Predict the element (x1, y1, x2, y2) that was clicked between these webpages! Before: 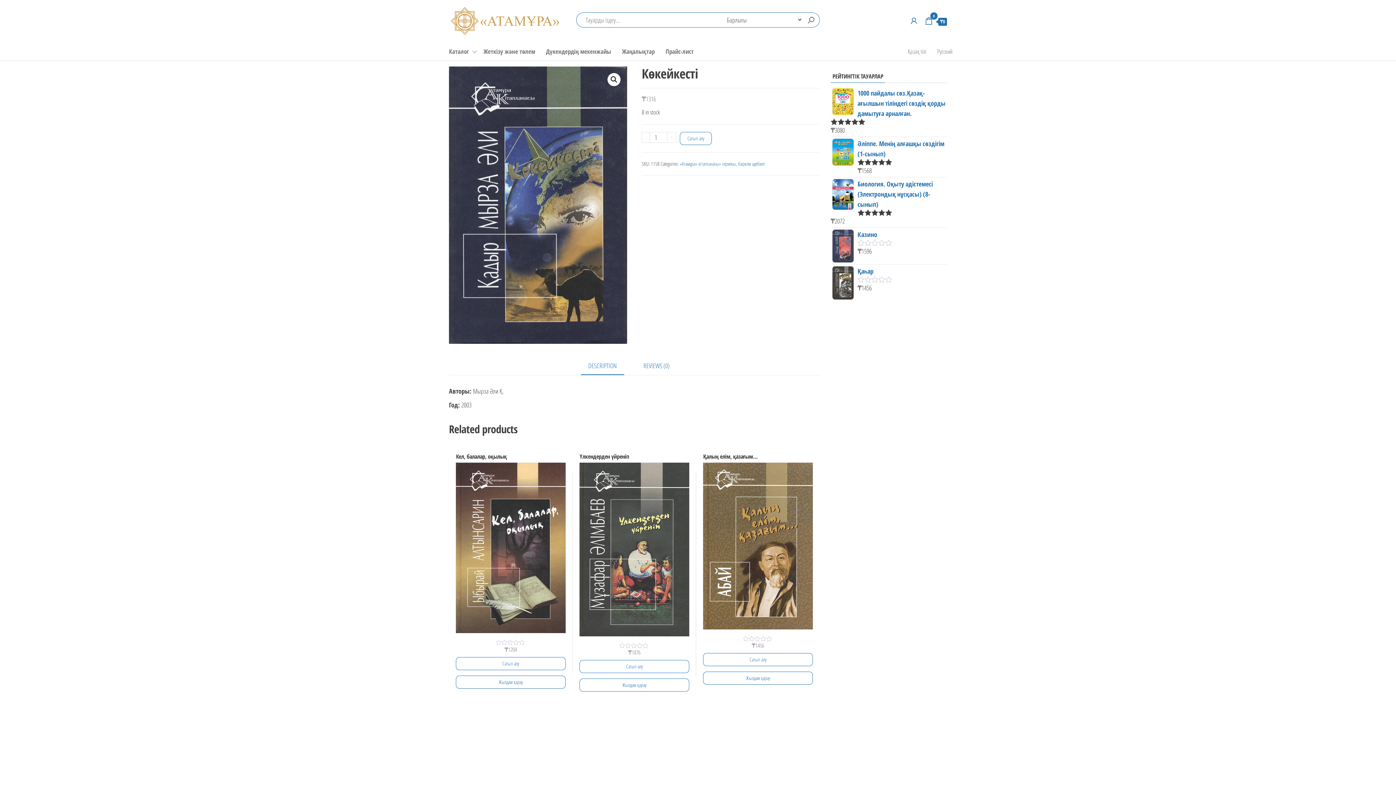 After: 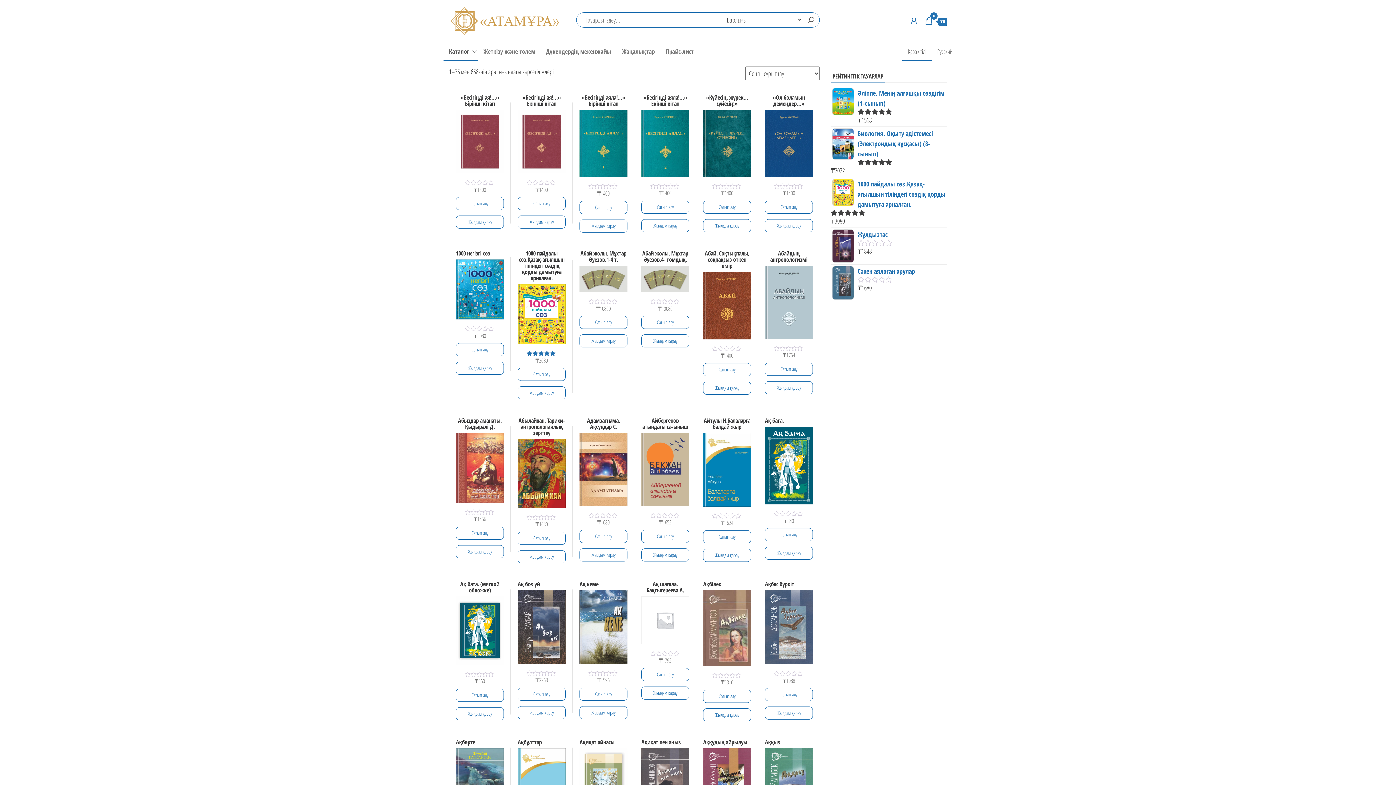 Action: bbox: (449, 16, 561, 24)